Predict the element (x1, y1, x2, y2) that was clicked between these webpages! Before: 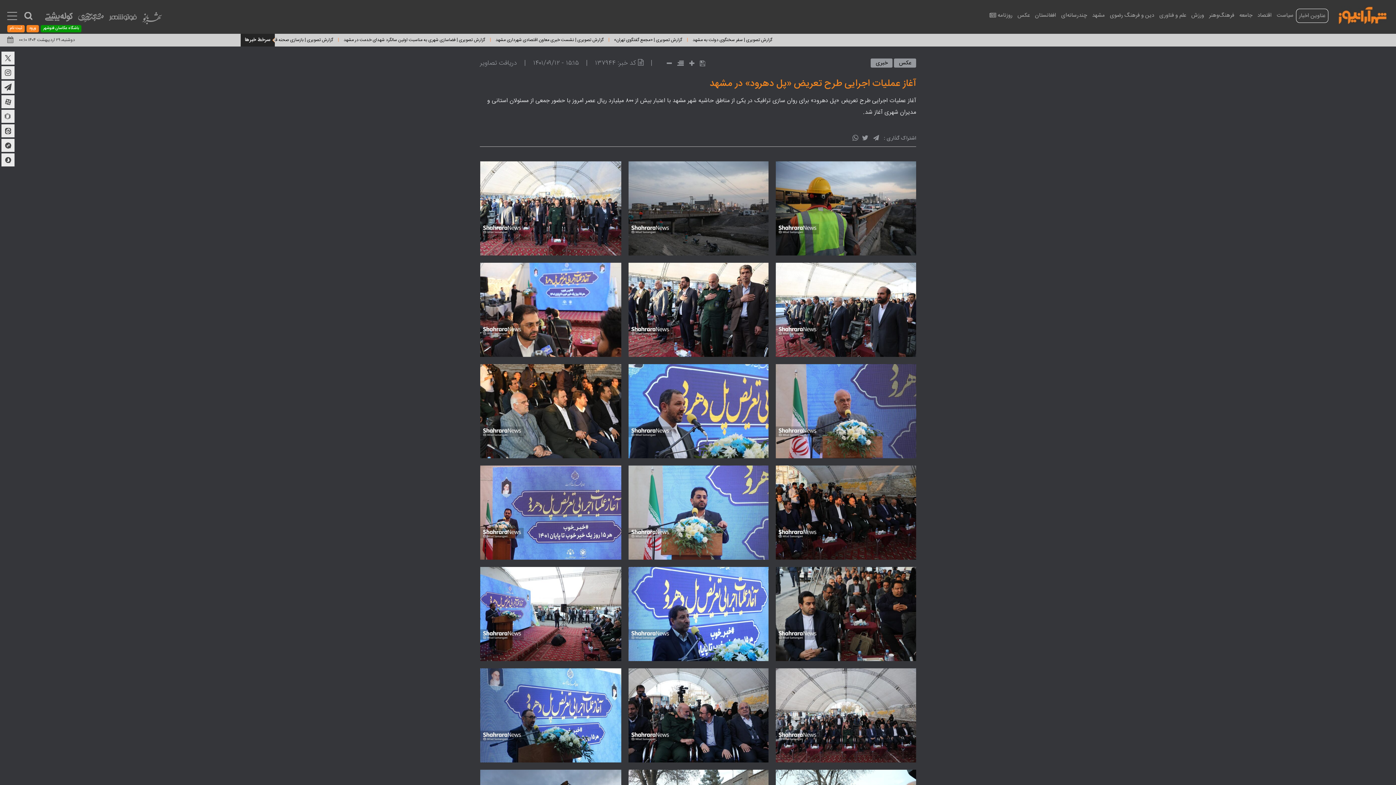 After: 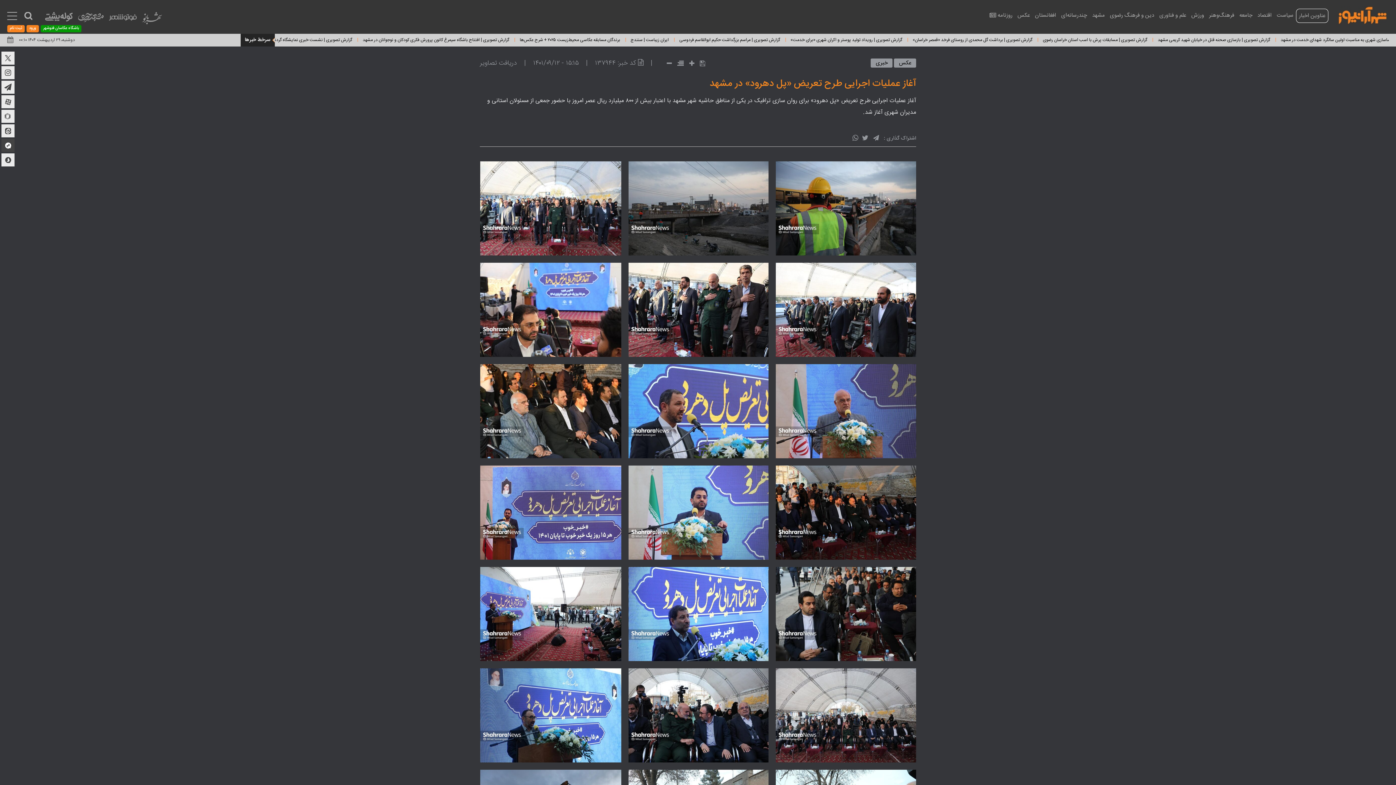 Action: bbox: (1, 138, 14, 152)